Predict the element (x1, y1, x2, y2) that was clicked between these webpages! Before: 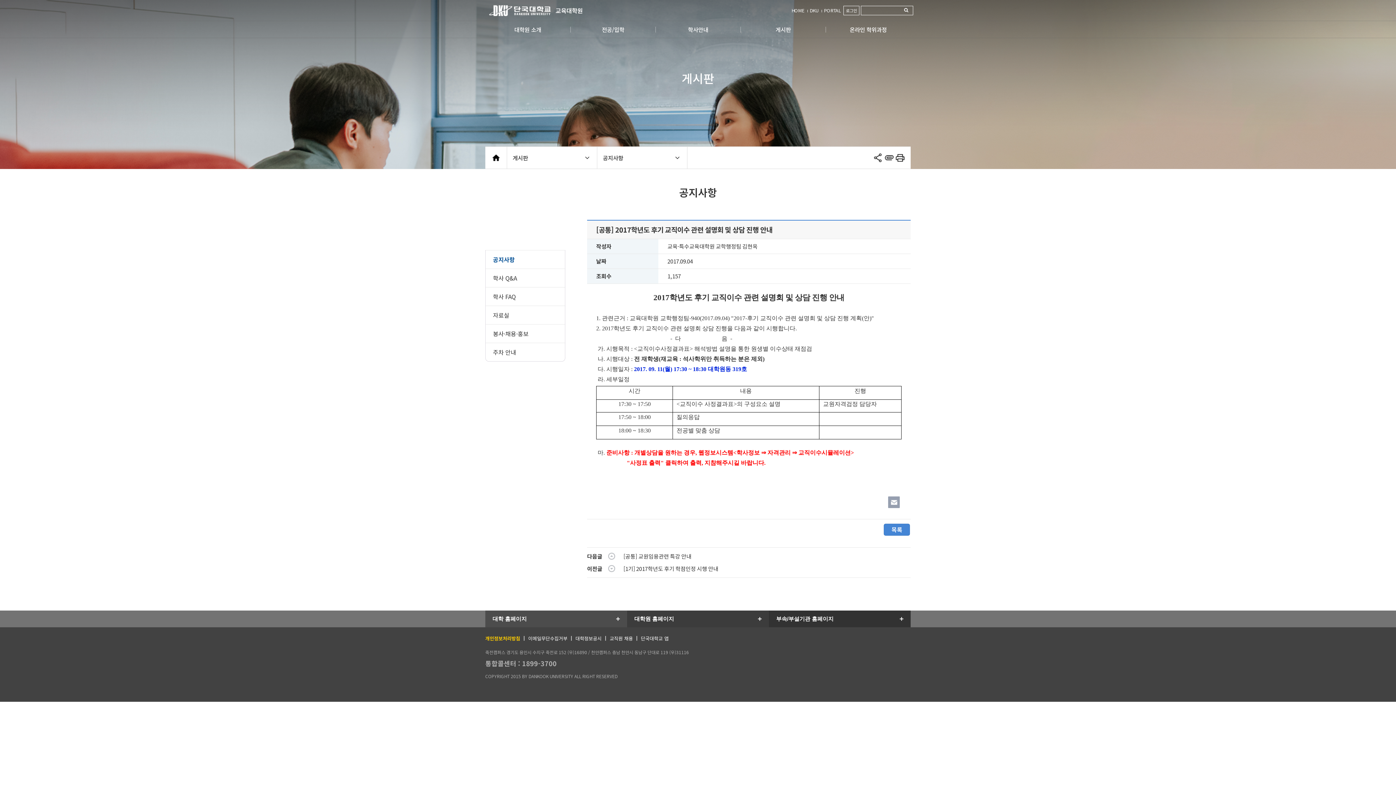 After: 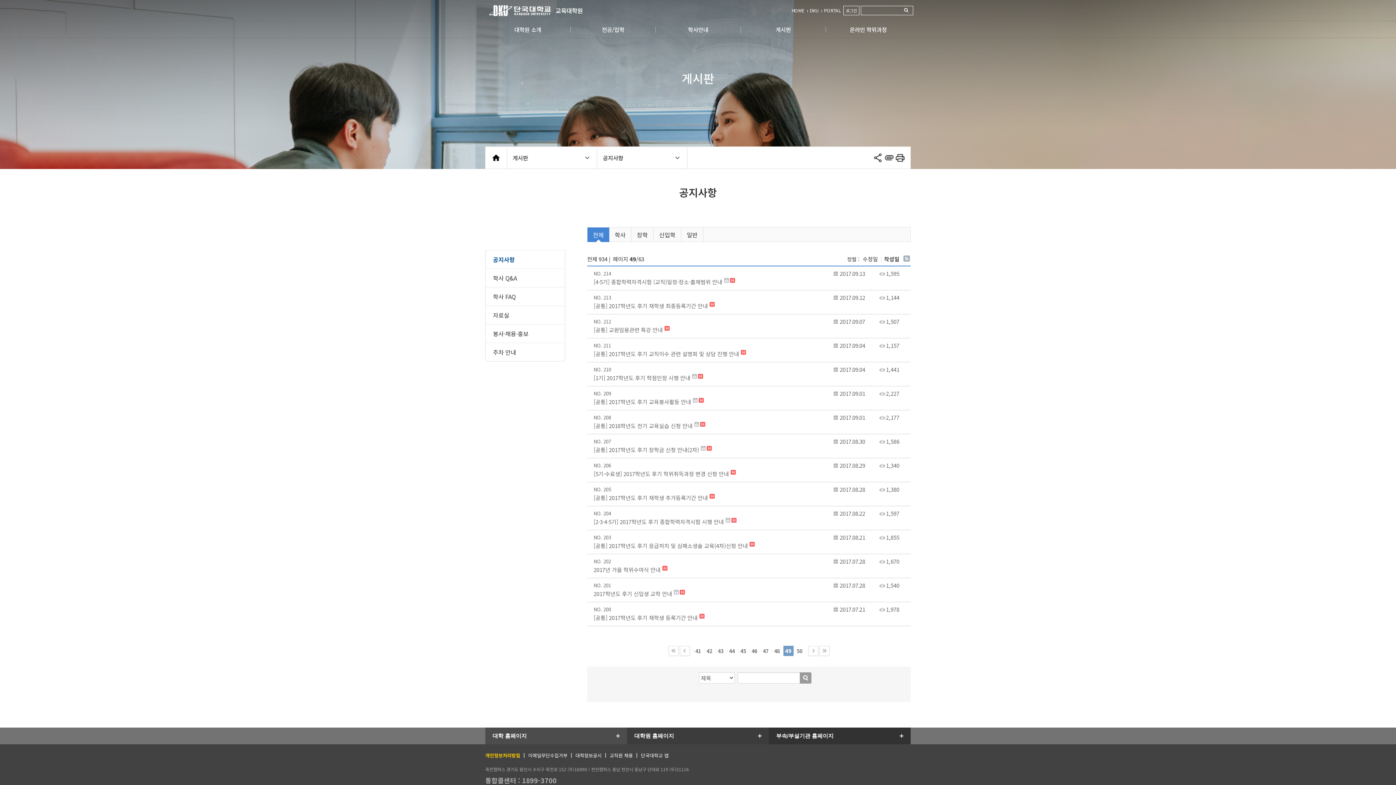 Action: label: 목록 bbox: (884, 524, 910, 536)